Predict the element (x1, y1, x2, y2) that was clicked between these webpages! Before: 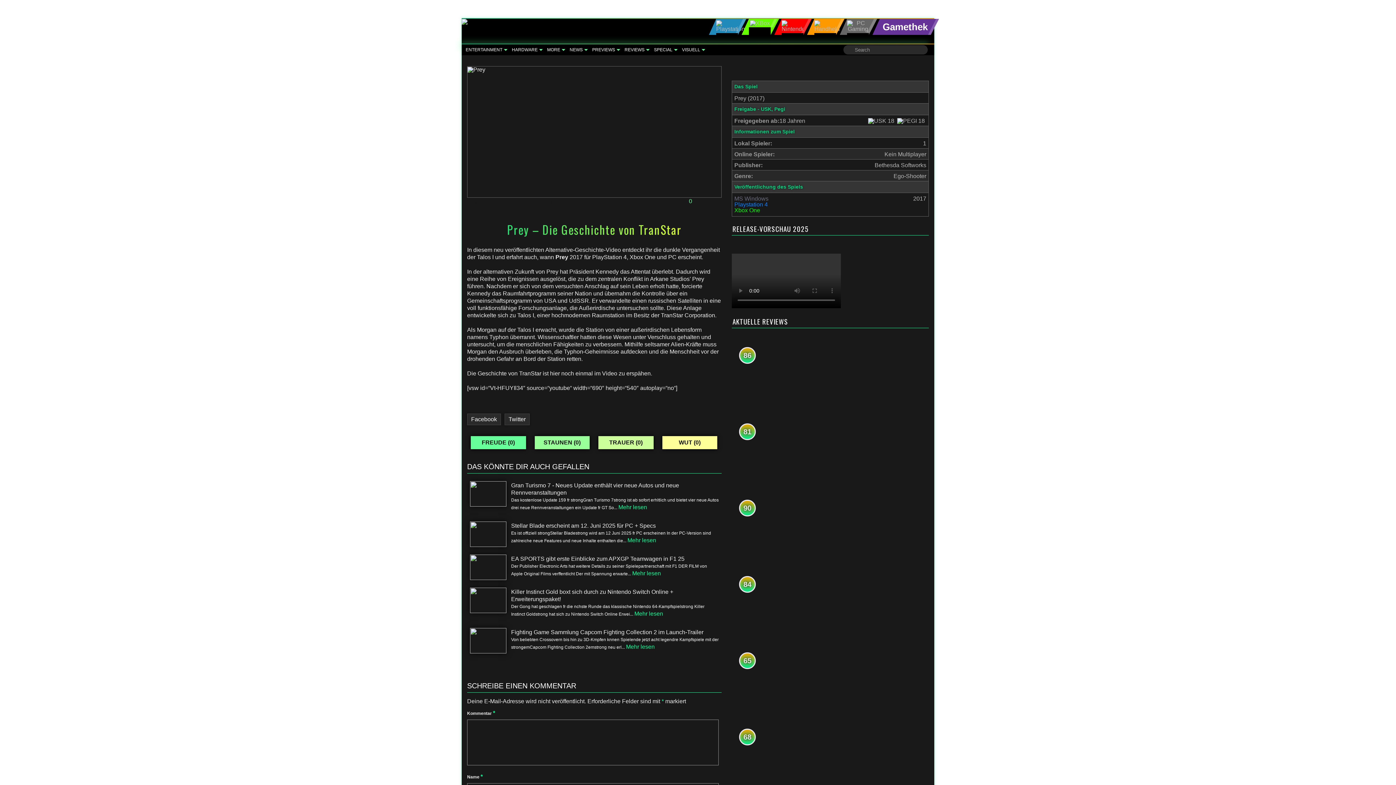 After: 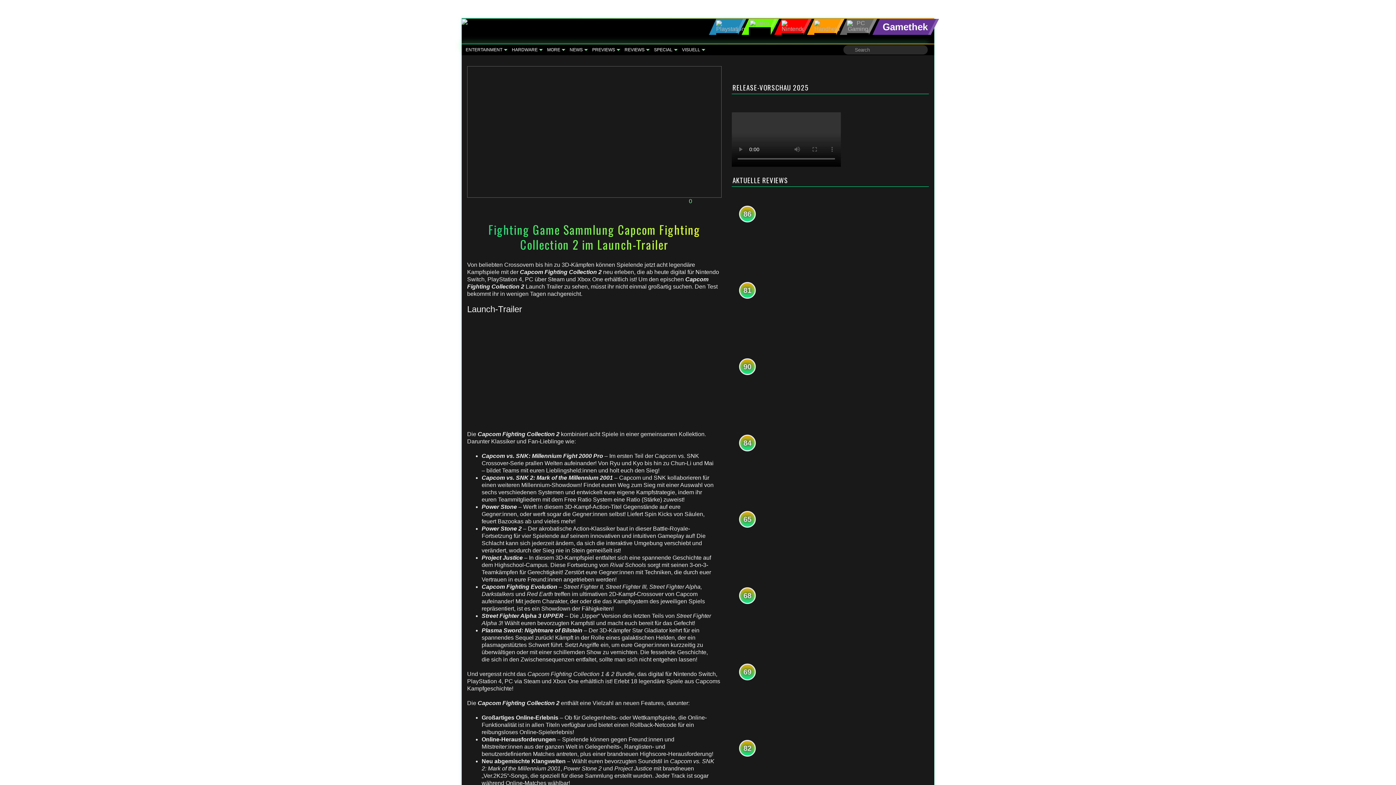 Action: label: Mehr lesen bbox: (626, 644, 654, 650)